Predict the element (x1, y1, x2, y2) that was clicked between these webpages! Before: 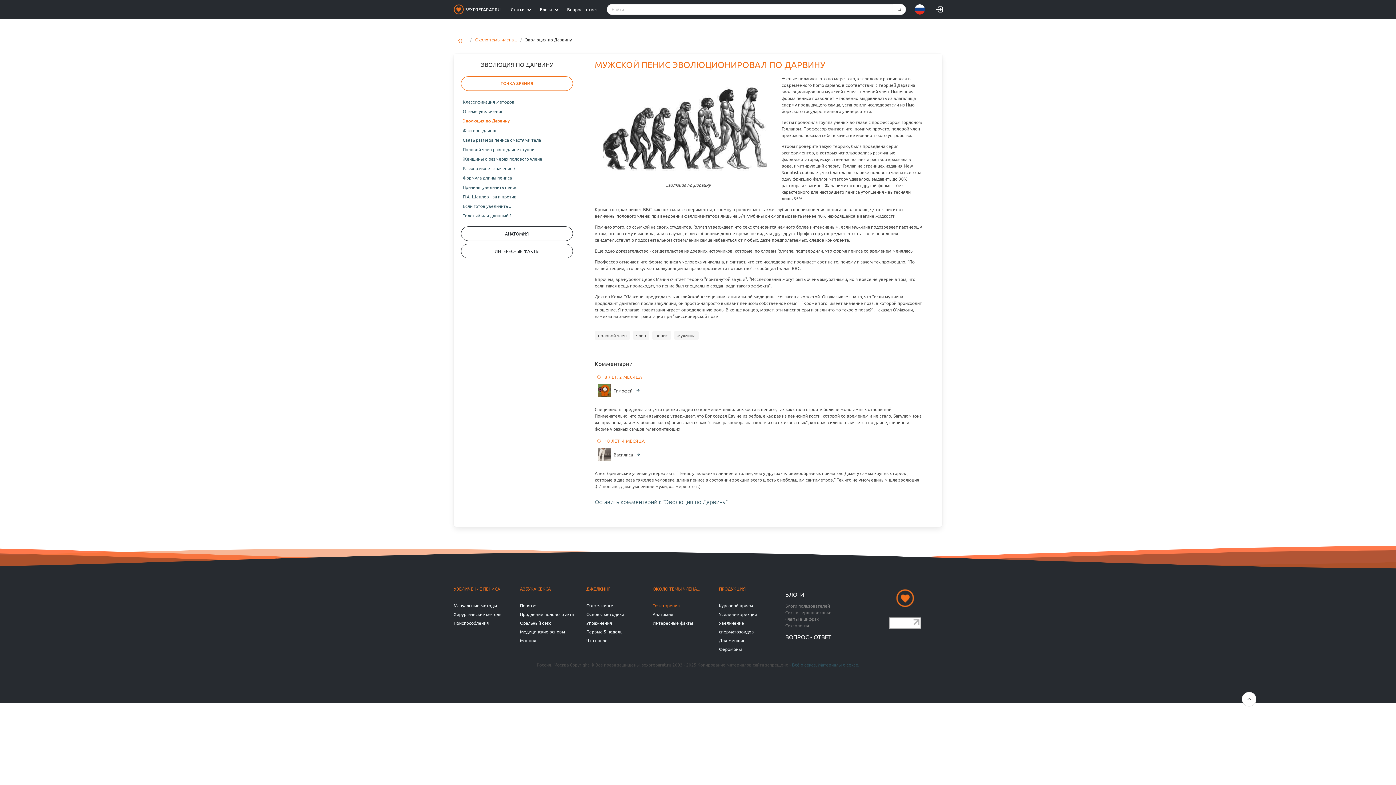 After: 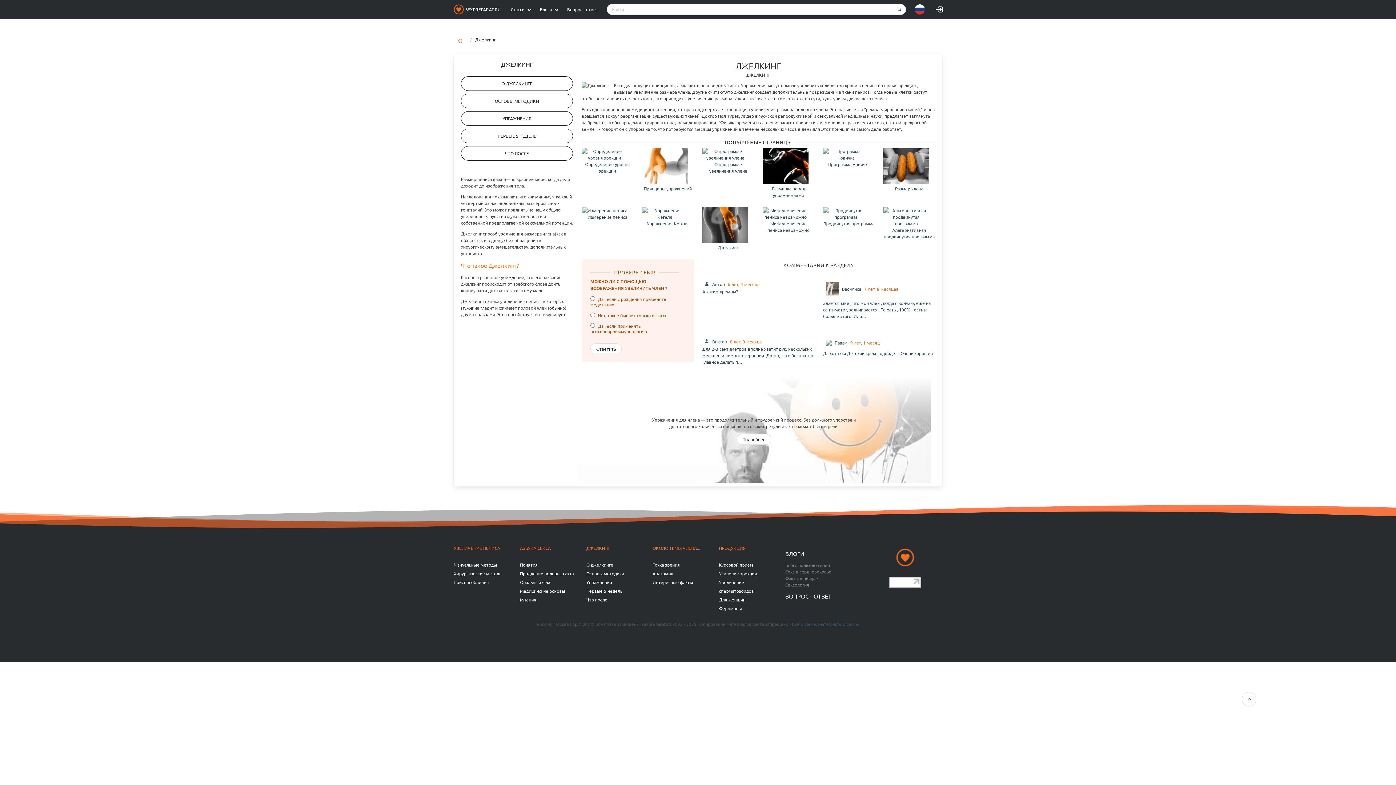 Action: bbox: (586, 586, 610, 592) label: ДЖЕЛКИНГ